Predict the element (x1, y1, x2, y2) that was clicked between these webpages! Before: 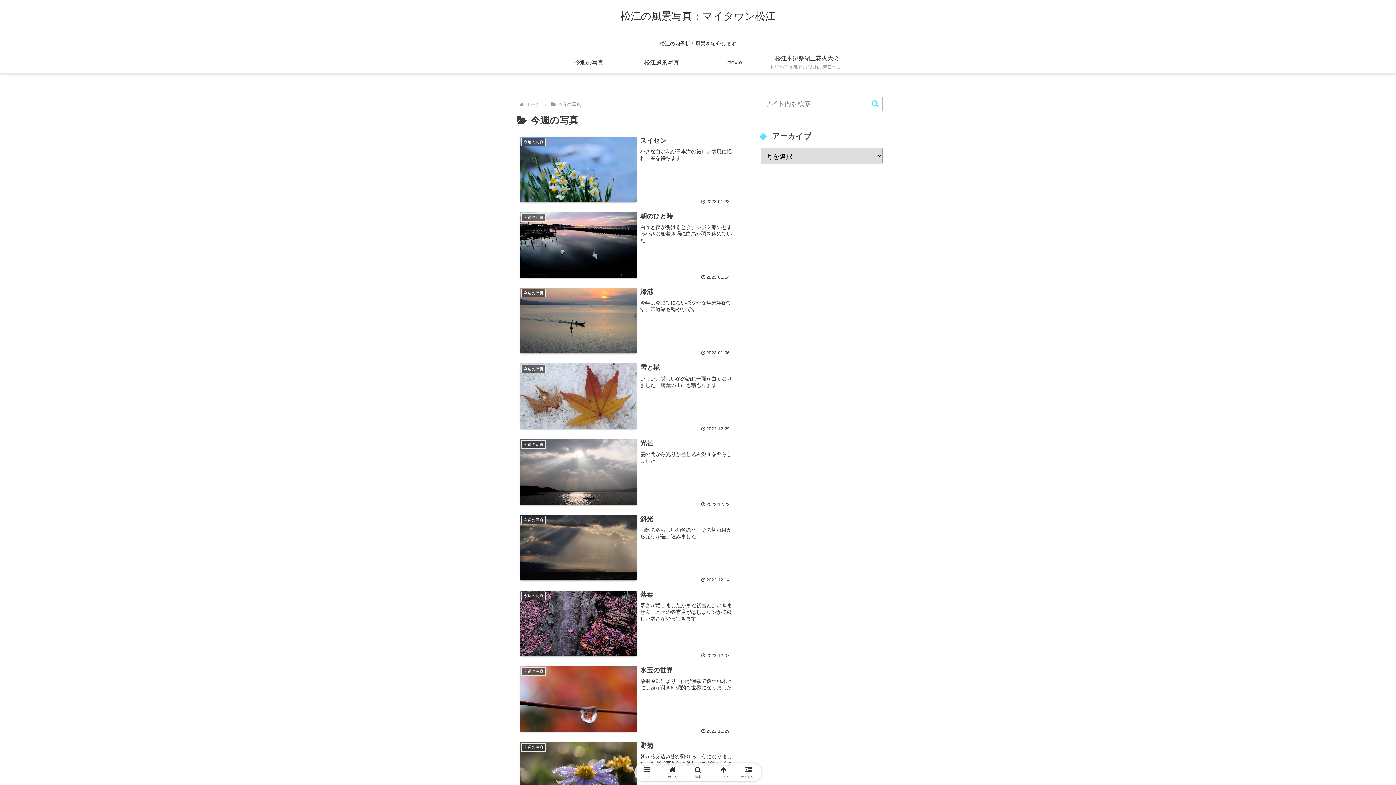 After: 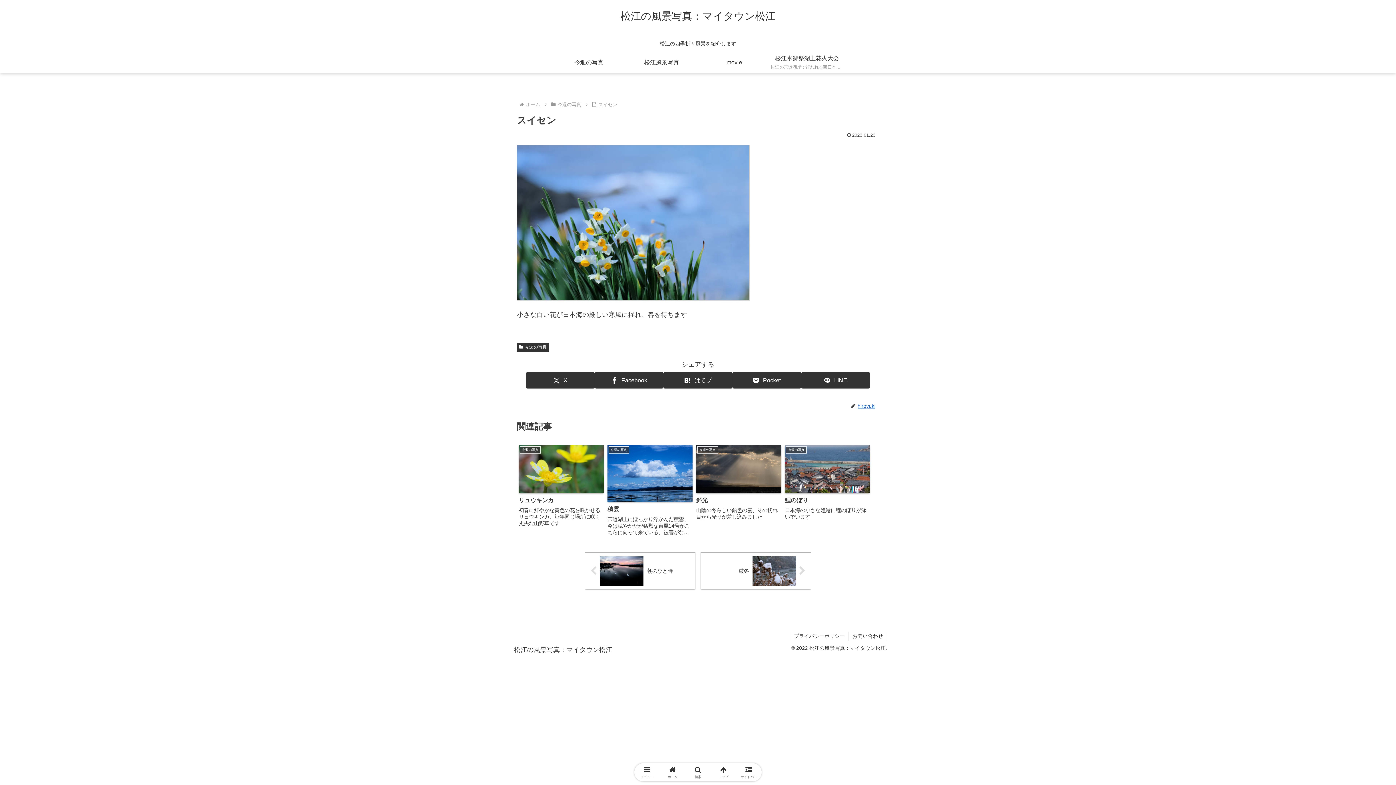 Action: bbox: (517, 132, 735, 207) label: 今週の写真
スイセン
小さな白い花が日本海の厳しい寒風に揺れ、春を待ちます
2023.01.23